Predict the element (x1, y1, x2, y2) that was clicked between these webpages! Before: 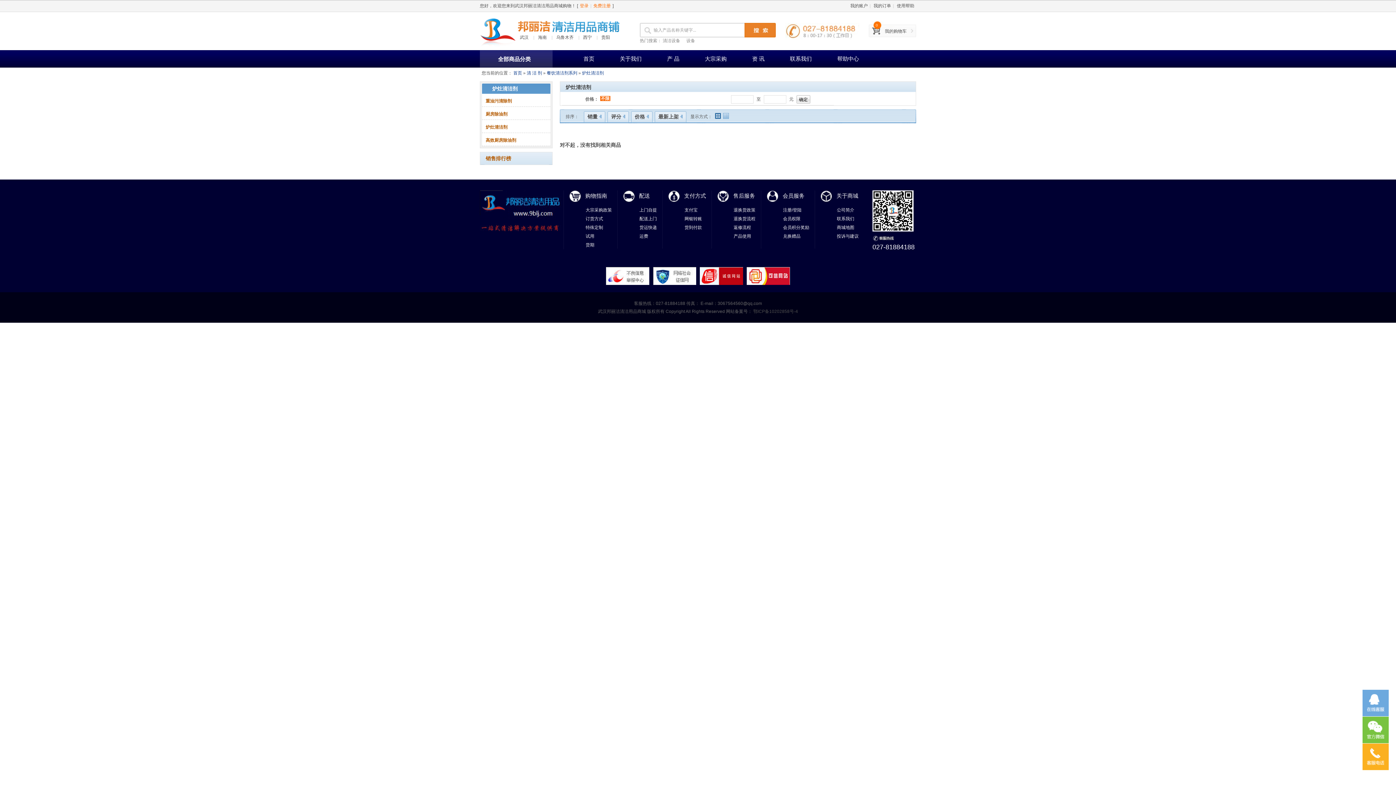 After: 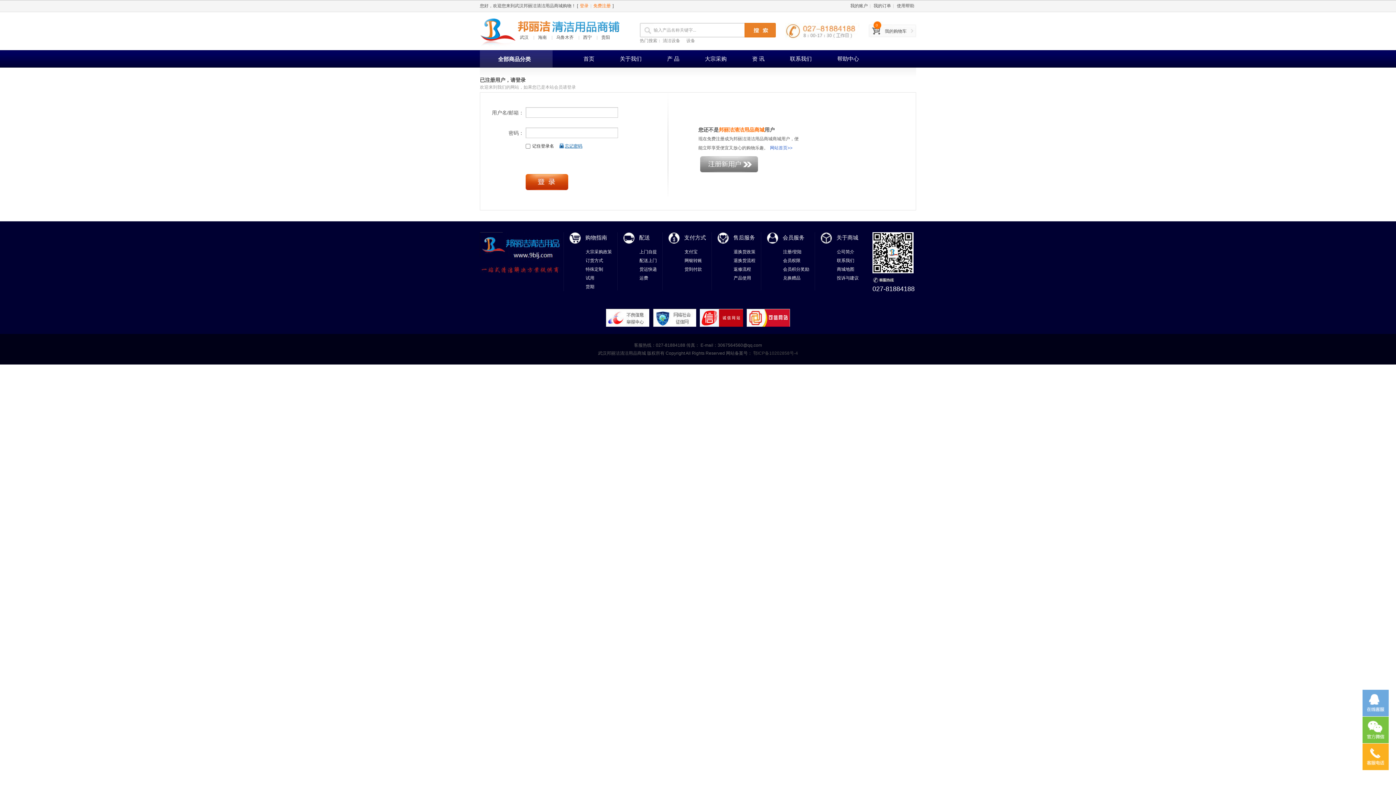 Action: label: 我的订单 bbox: (872, 3, 893, 8)